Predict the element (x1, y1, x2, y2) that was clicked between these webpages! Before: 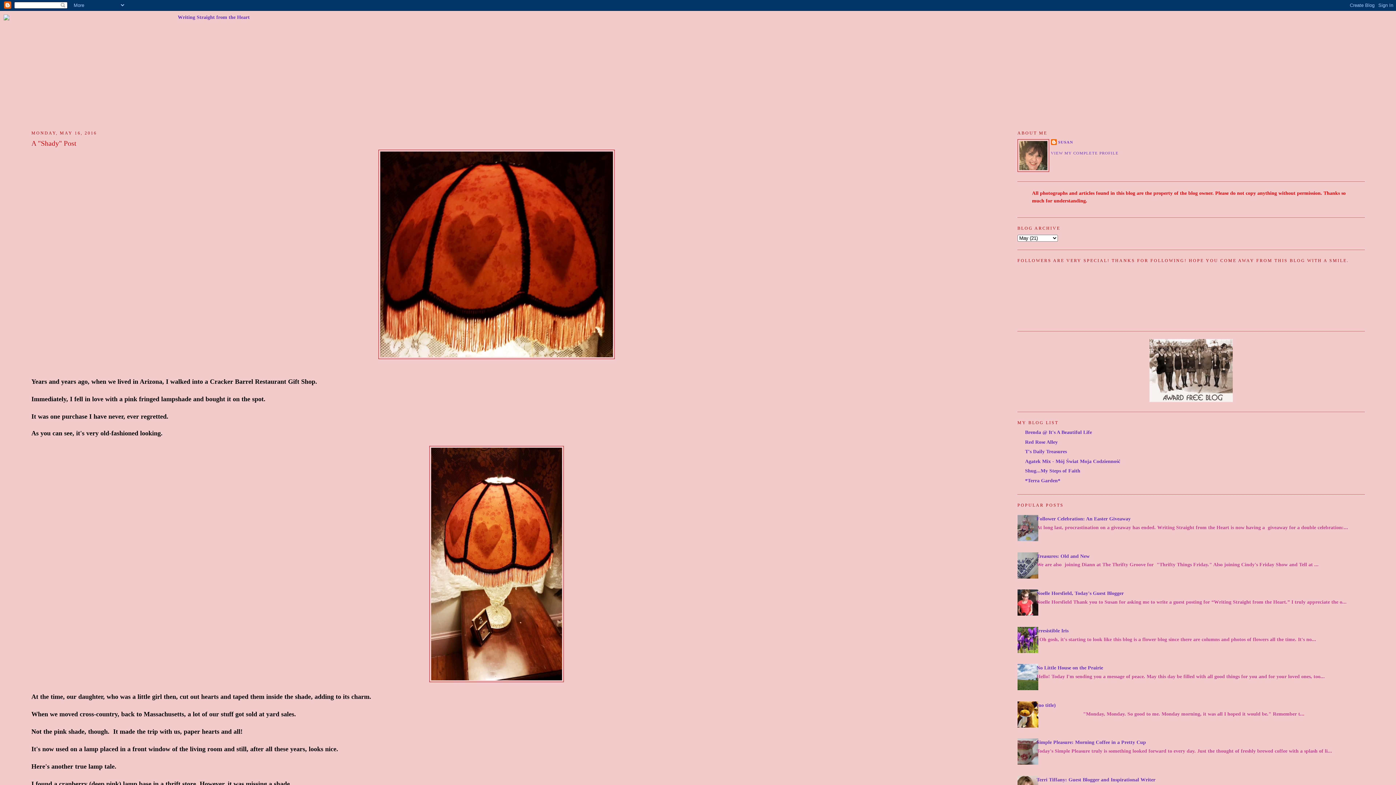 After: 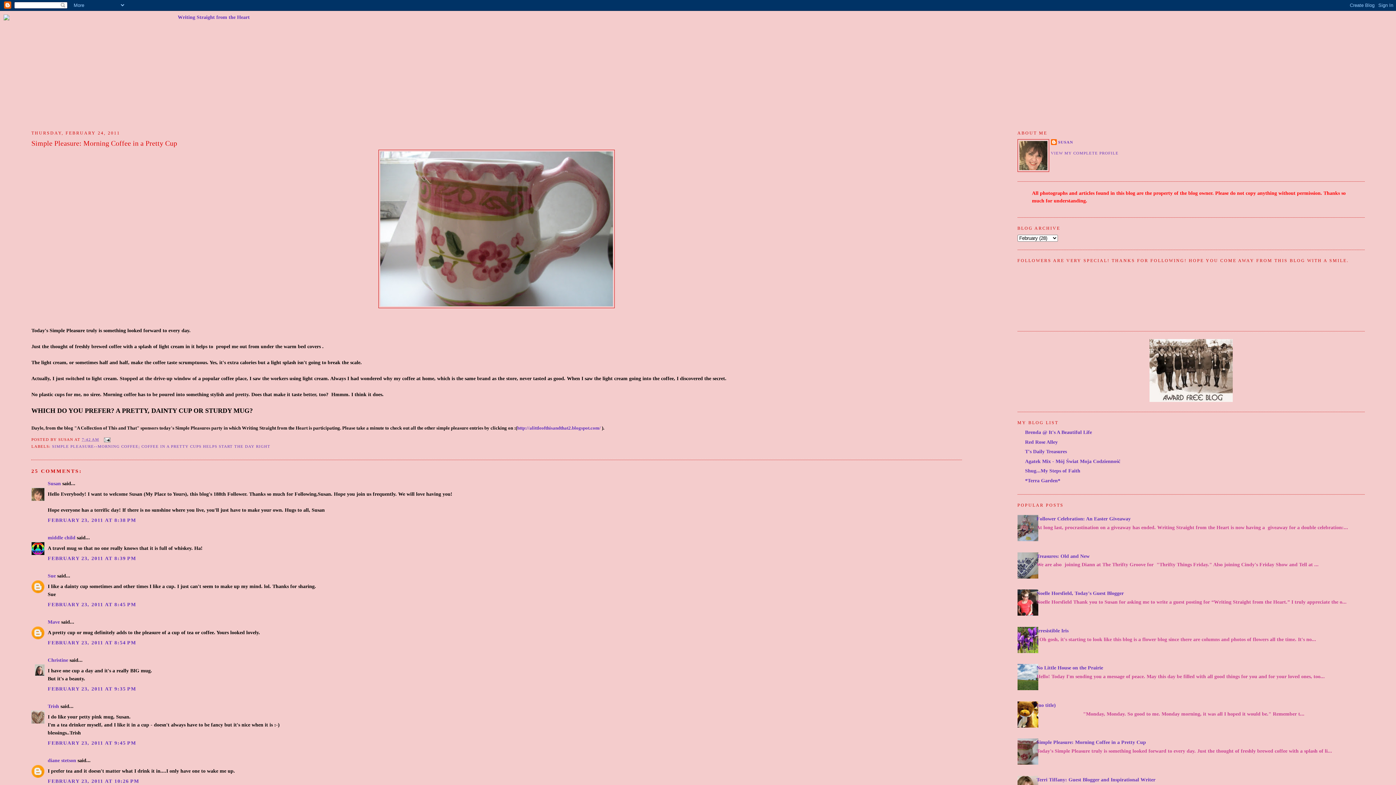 Action: bbox: (1036, 740, 1146, 745) label: Simple Pleasure: Morning Coffee in a Pretty Cup